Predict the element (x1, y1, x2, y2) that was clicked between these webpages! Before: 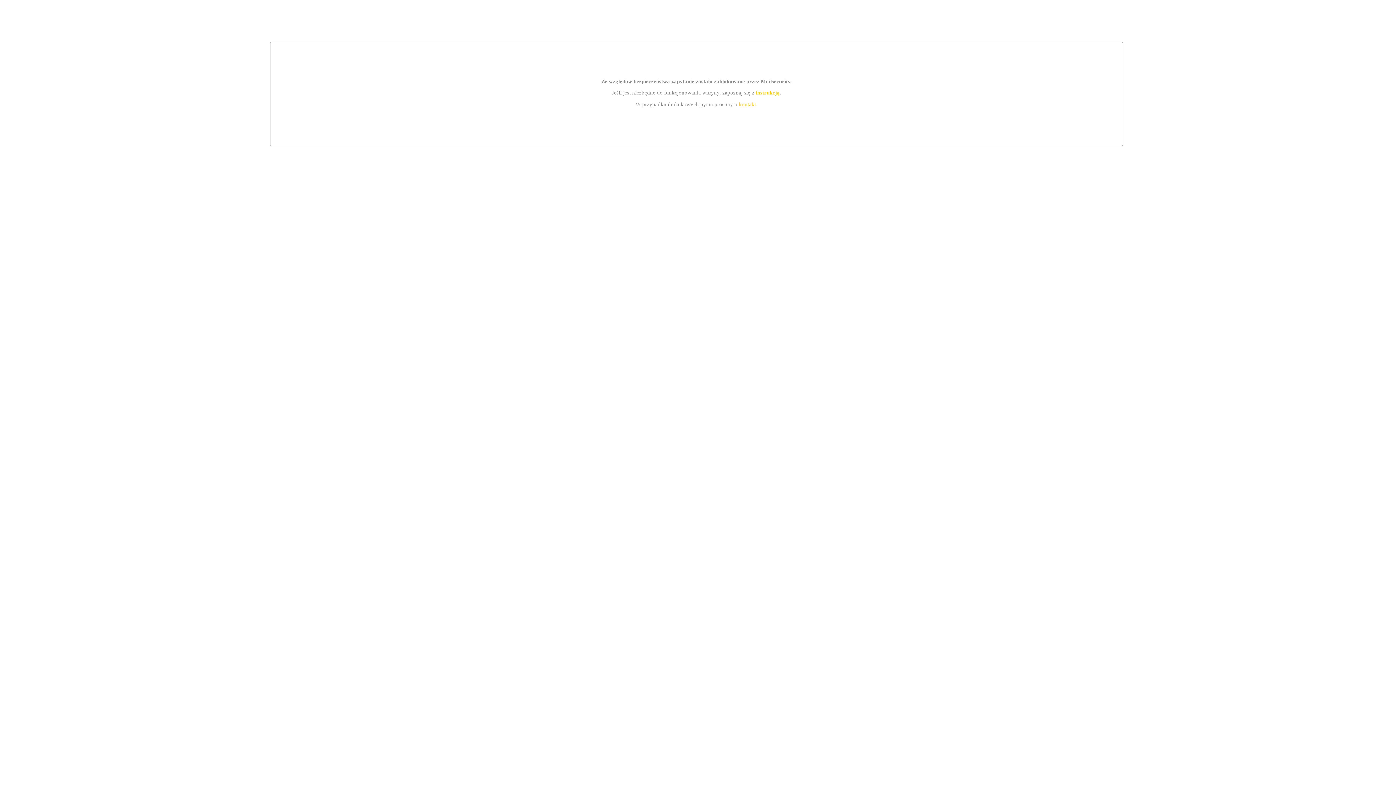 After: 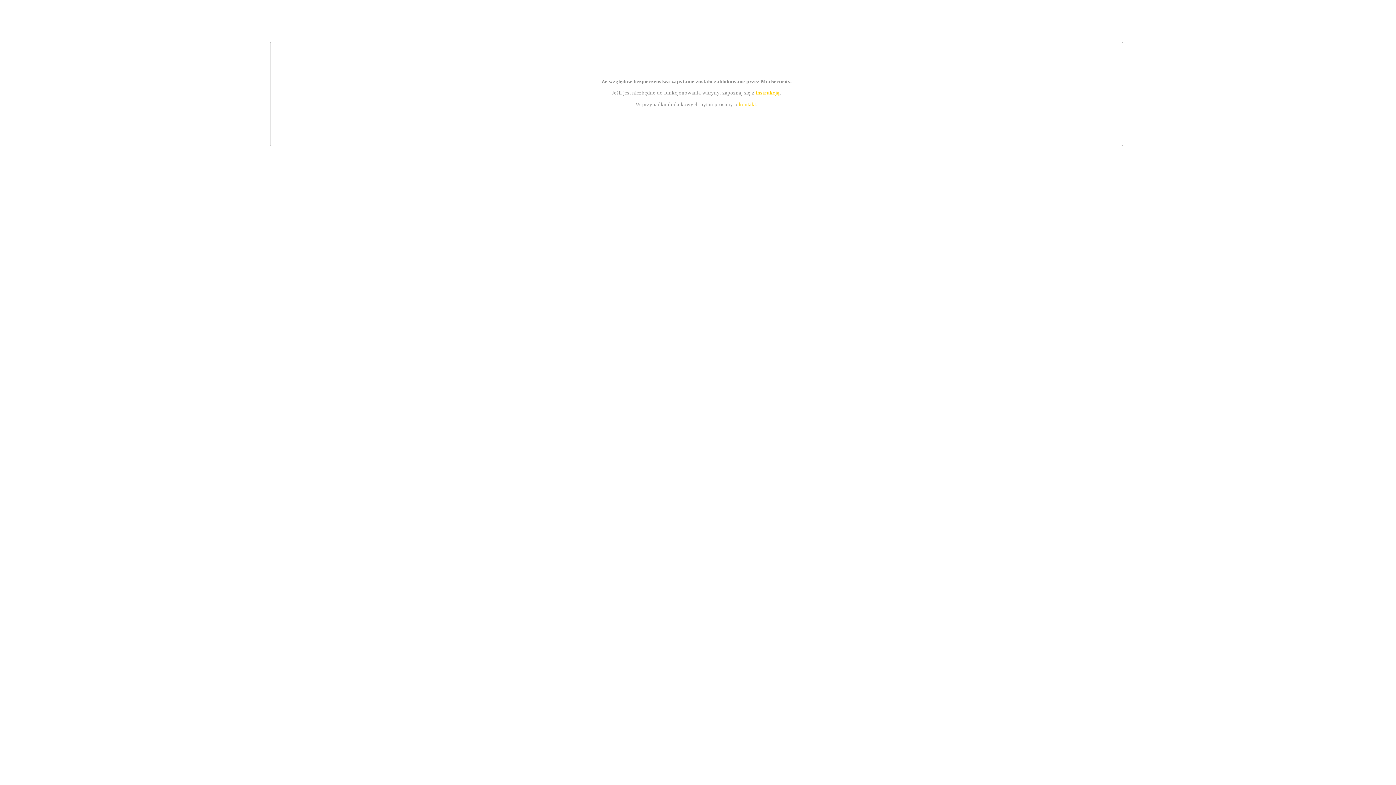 Action: label: instrukcją bbox: (755, 89, 779, 95)